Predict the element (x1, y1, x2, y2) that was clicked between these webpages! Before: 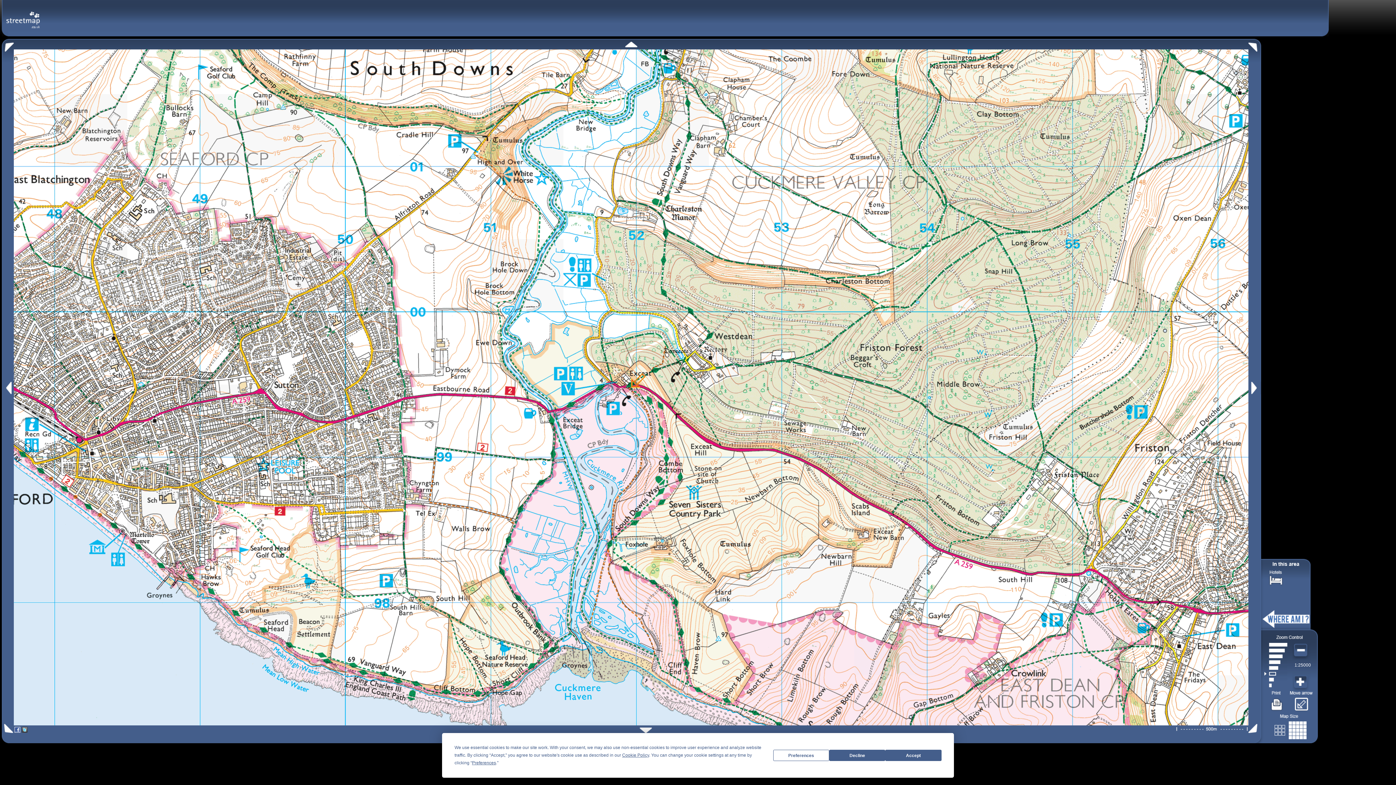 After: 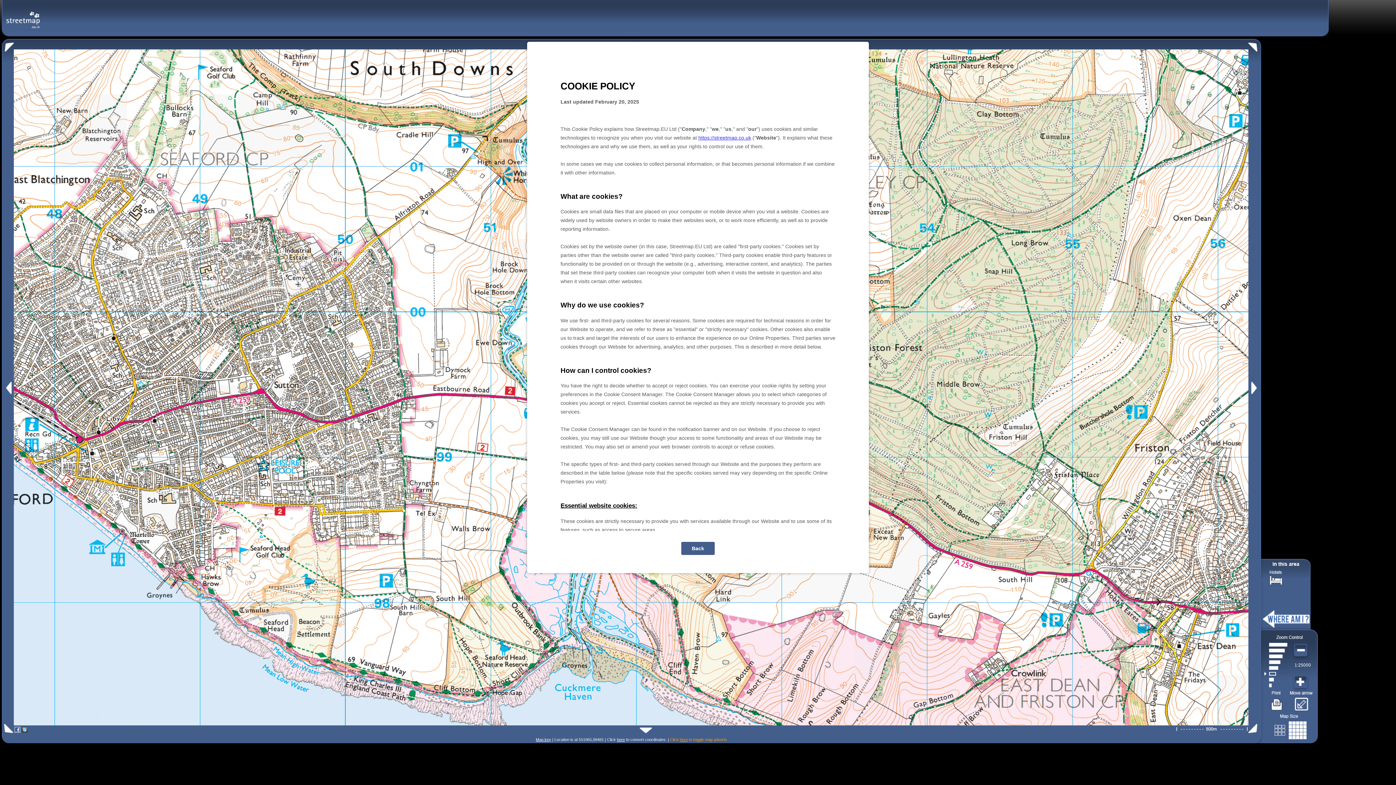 Action: bbox: (622, 753, 649, 758) label: Cookie Policy